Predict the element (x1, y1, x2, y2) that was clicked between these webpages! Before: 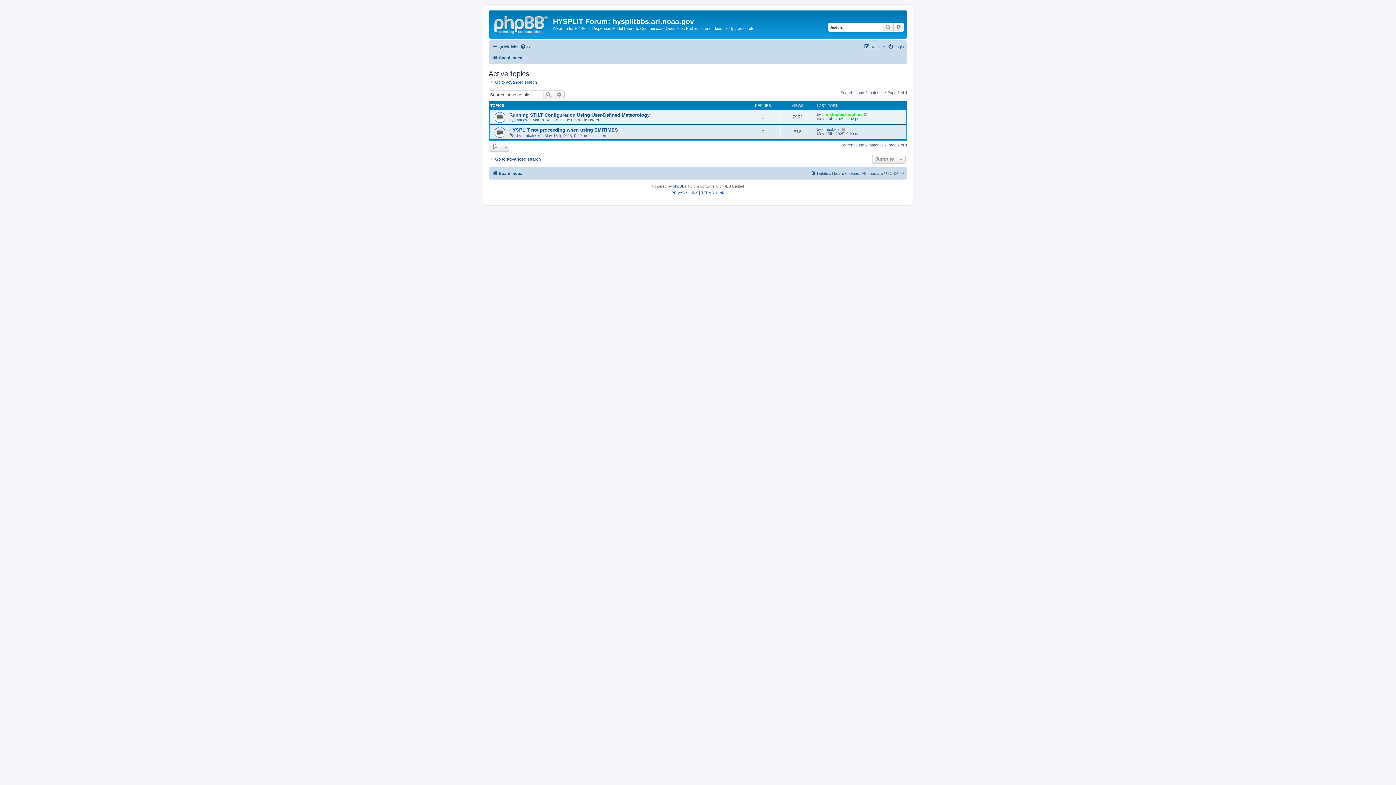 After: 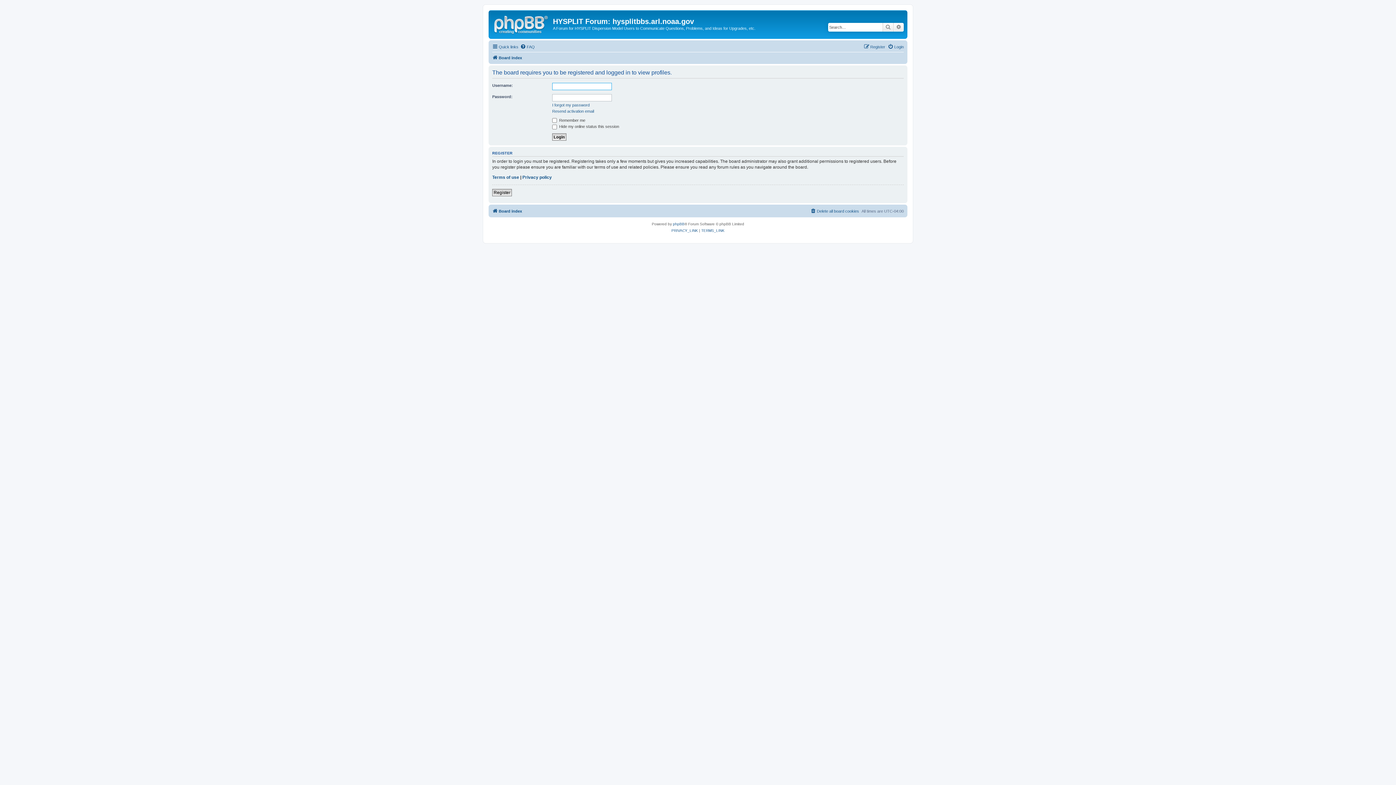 Action: bbox: (822, 112, 862, 116) label: christopher.loughner